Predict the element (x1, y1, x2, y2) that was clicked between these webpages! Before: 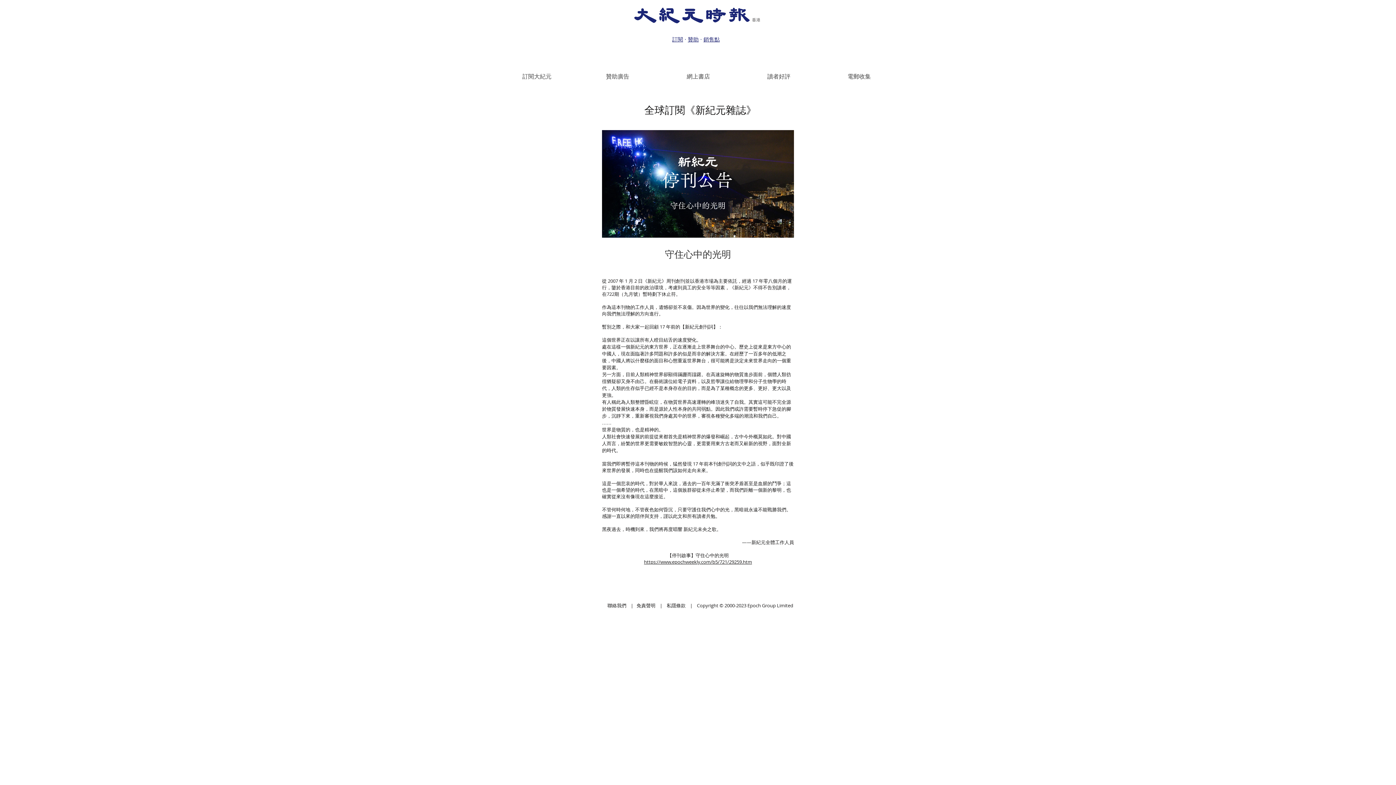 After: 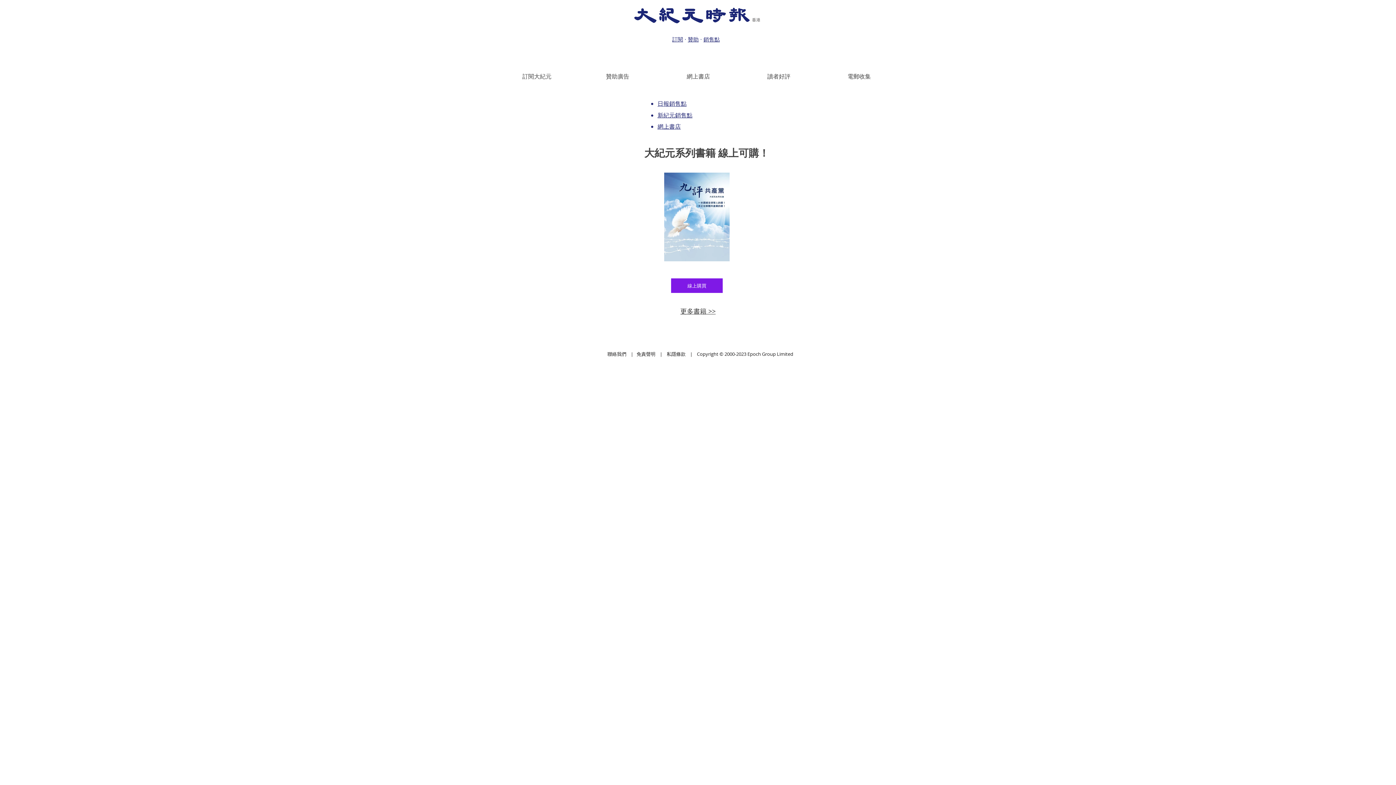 Action: bbox: (703, 35, 720, 42) label: 銷售點